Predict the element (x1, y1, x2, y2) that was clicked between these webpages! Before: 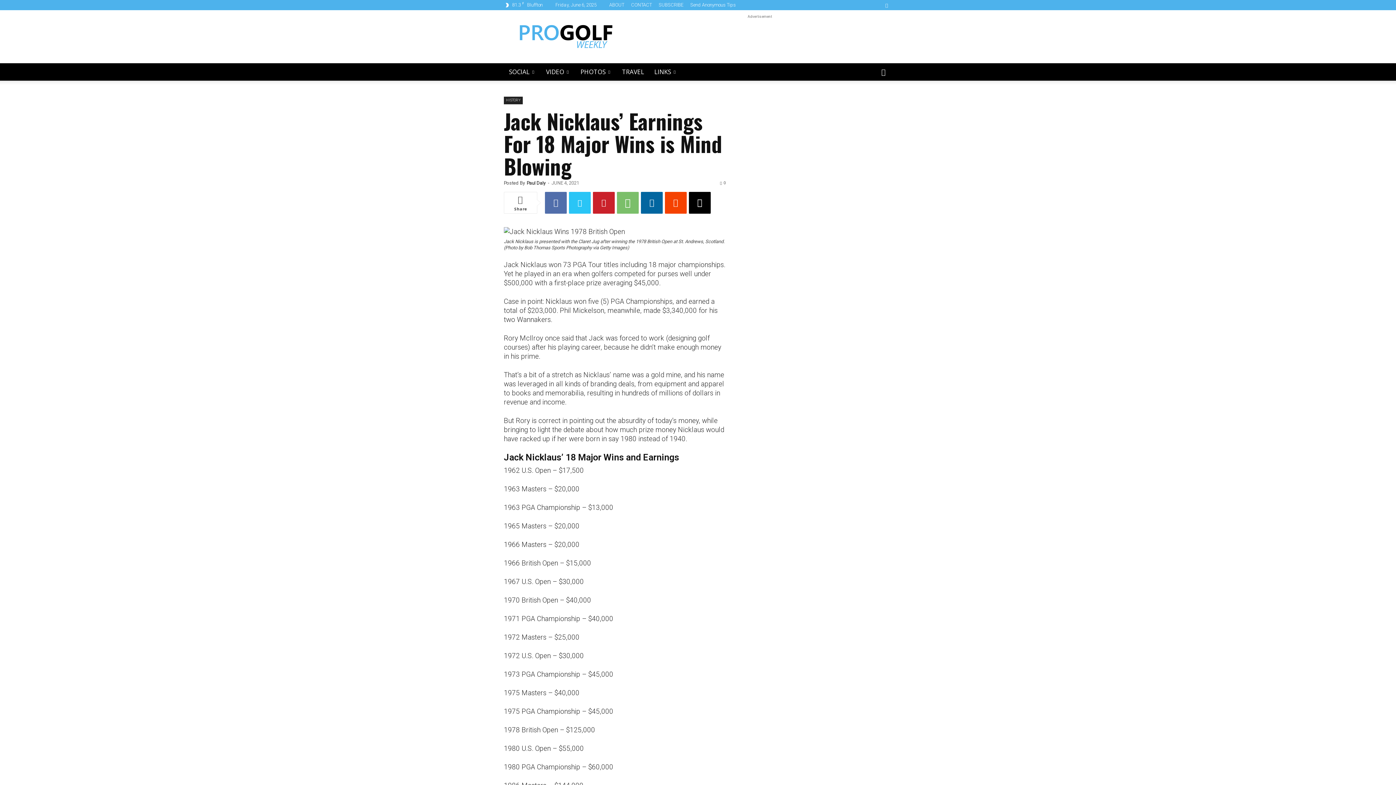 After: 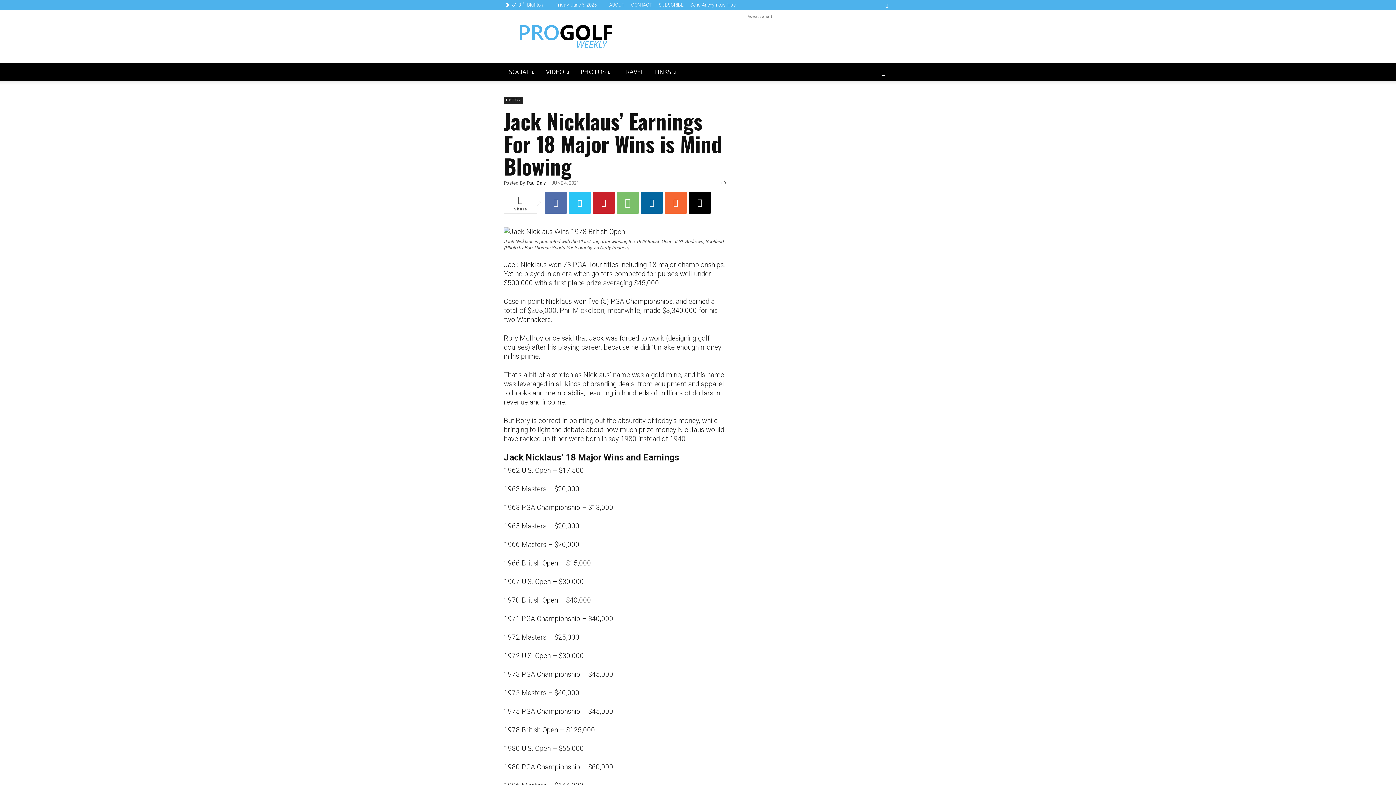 Action: bbox: (665, 192, 686, 213)